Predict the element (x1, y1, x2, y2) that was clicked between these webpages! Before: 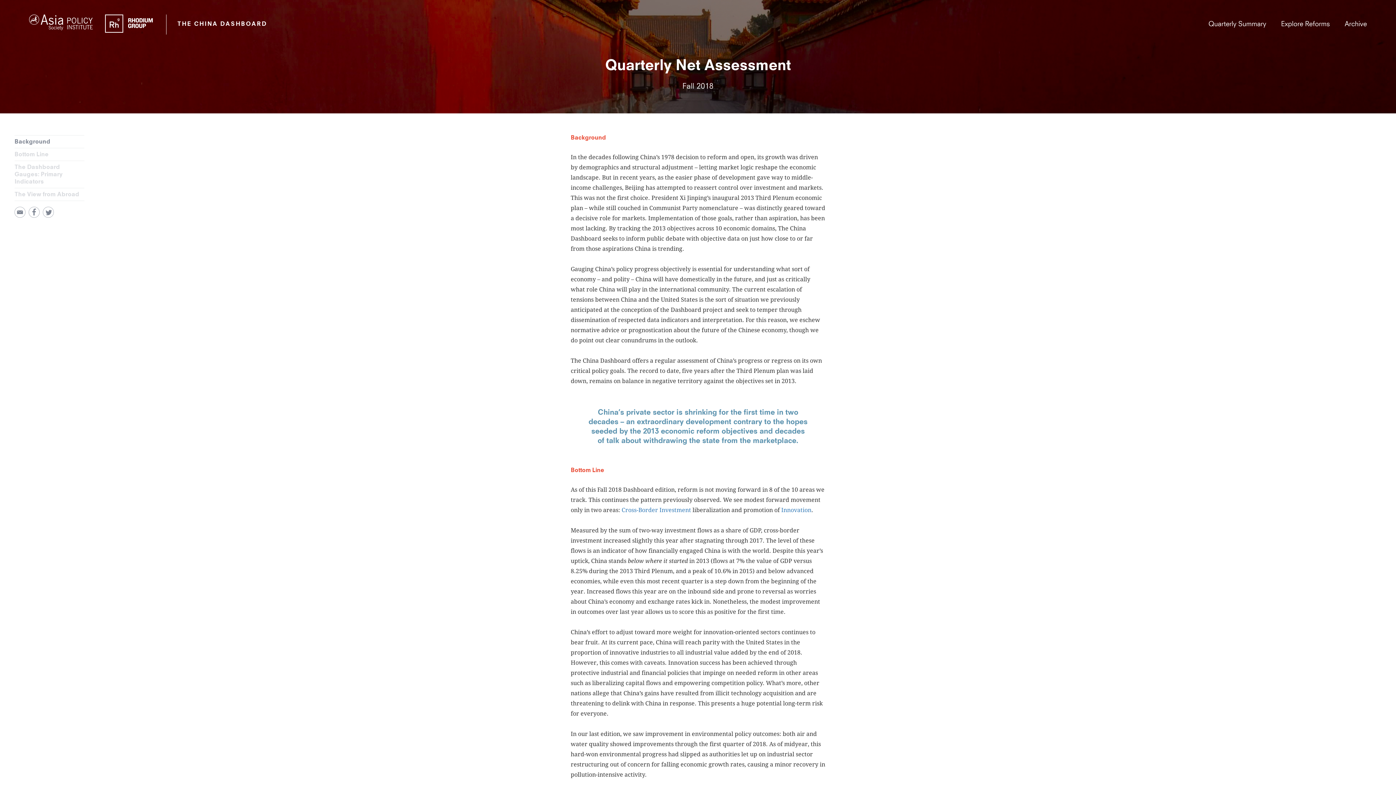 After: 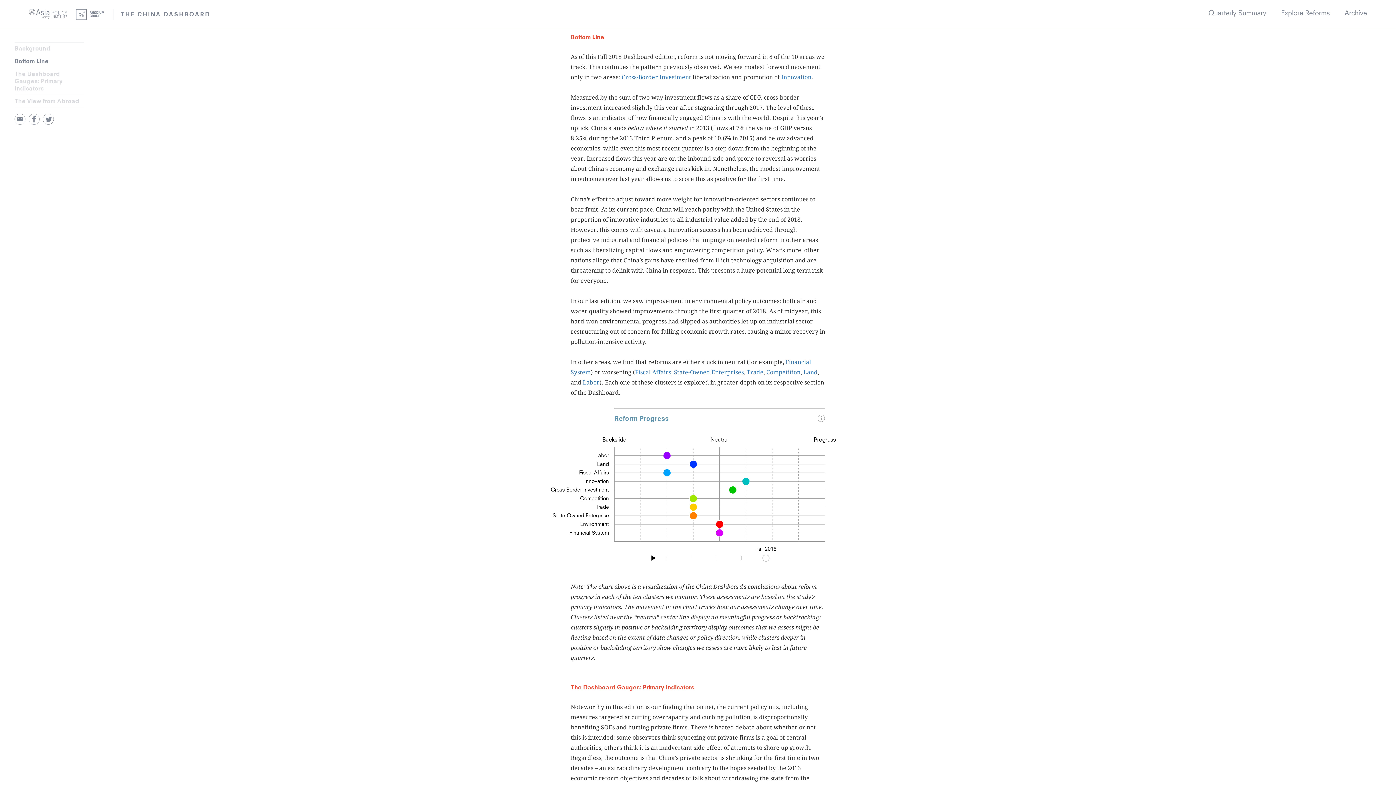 Action: bbox: (14, 148, 48, 160) label: Bottom Line